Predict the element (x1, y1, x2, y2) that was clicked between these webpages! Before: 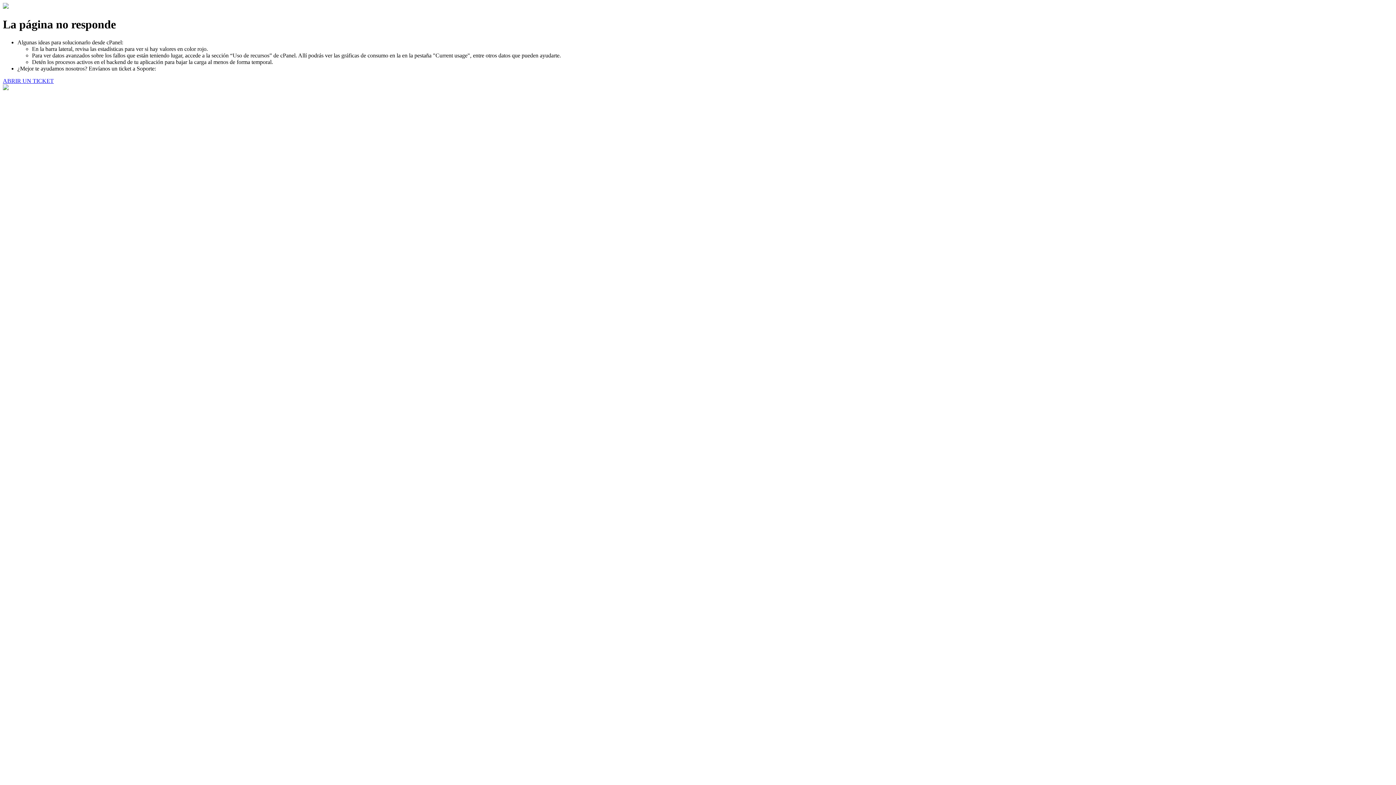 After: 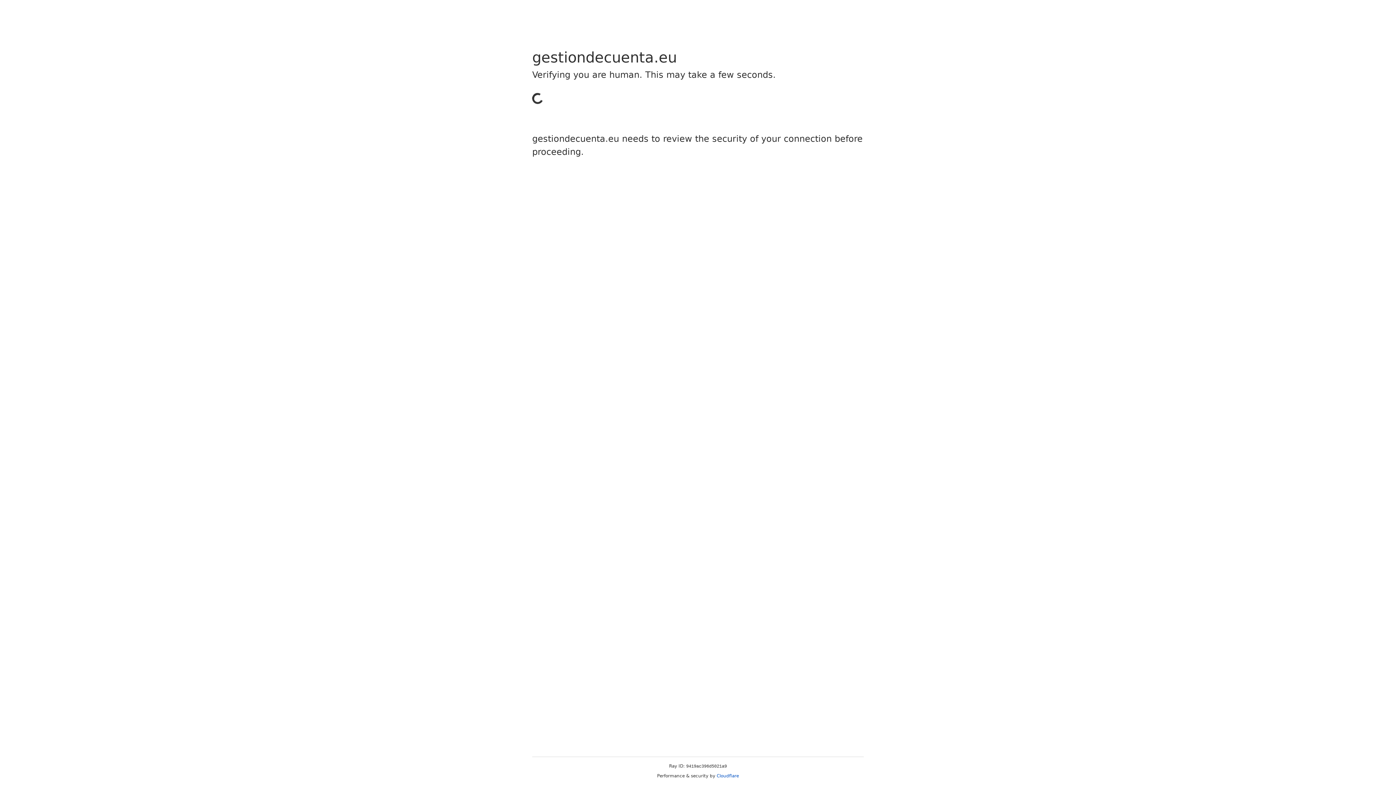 Action: bbox: (2, 77, 53, 83) label: ABRIR UN TICKET